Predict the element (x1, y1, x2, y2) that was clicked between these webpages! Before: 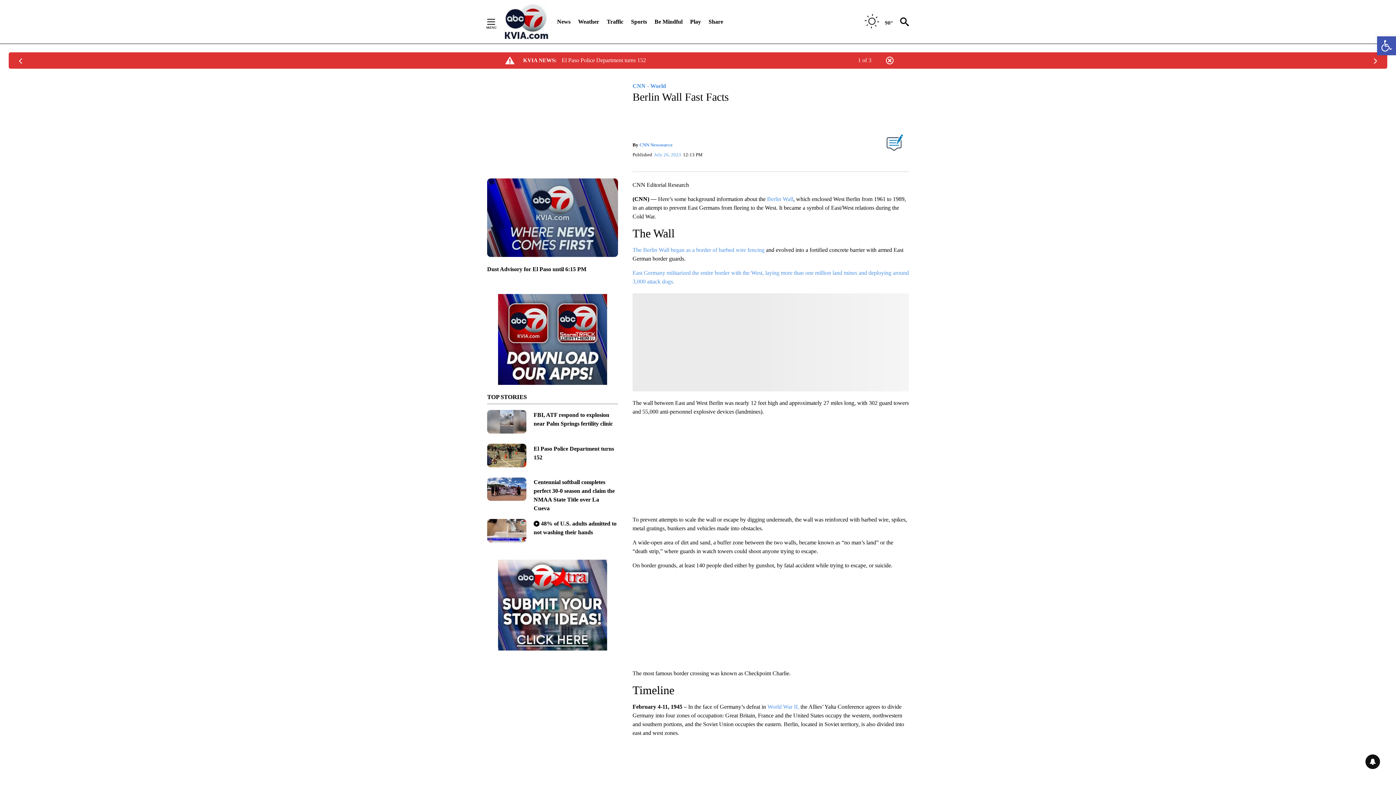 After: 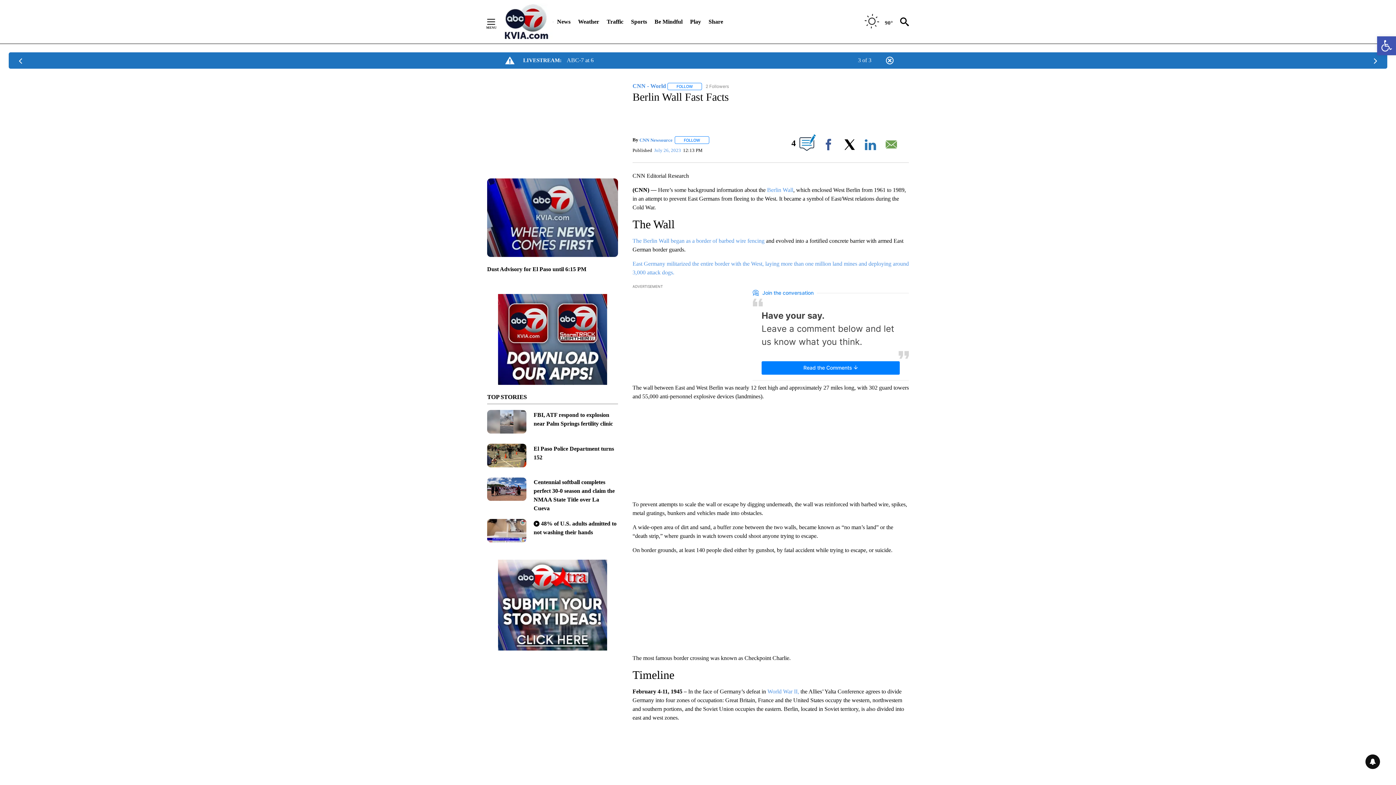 Action: bbox: (16, 56, 25, 65)